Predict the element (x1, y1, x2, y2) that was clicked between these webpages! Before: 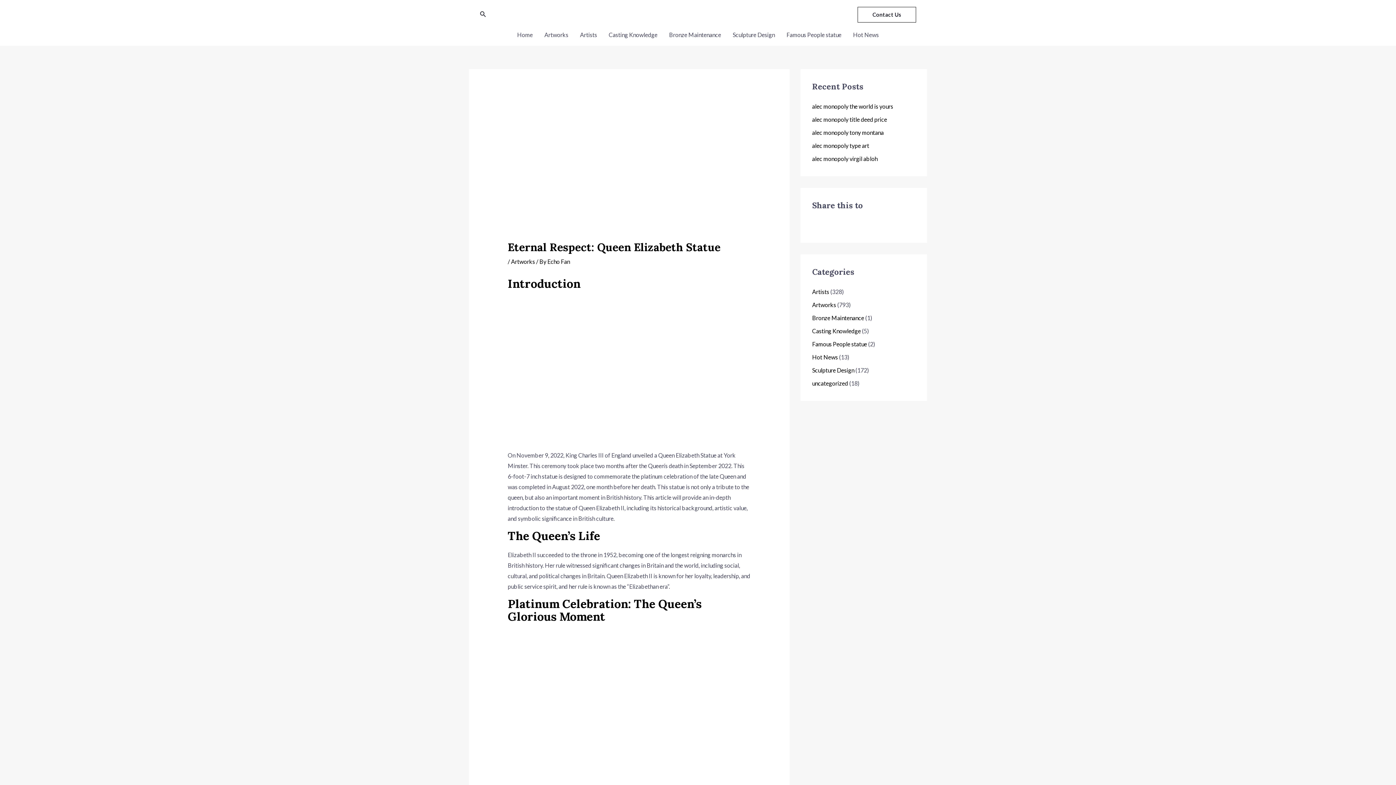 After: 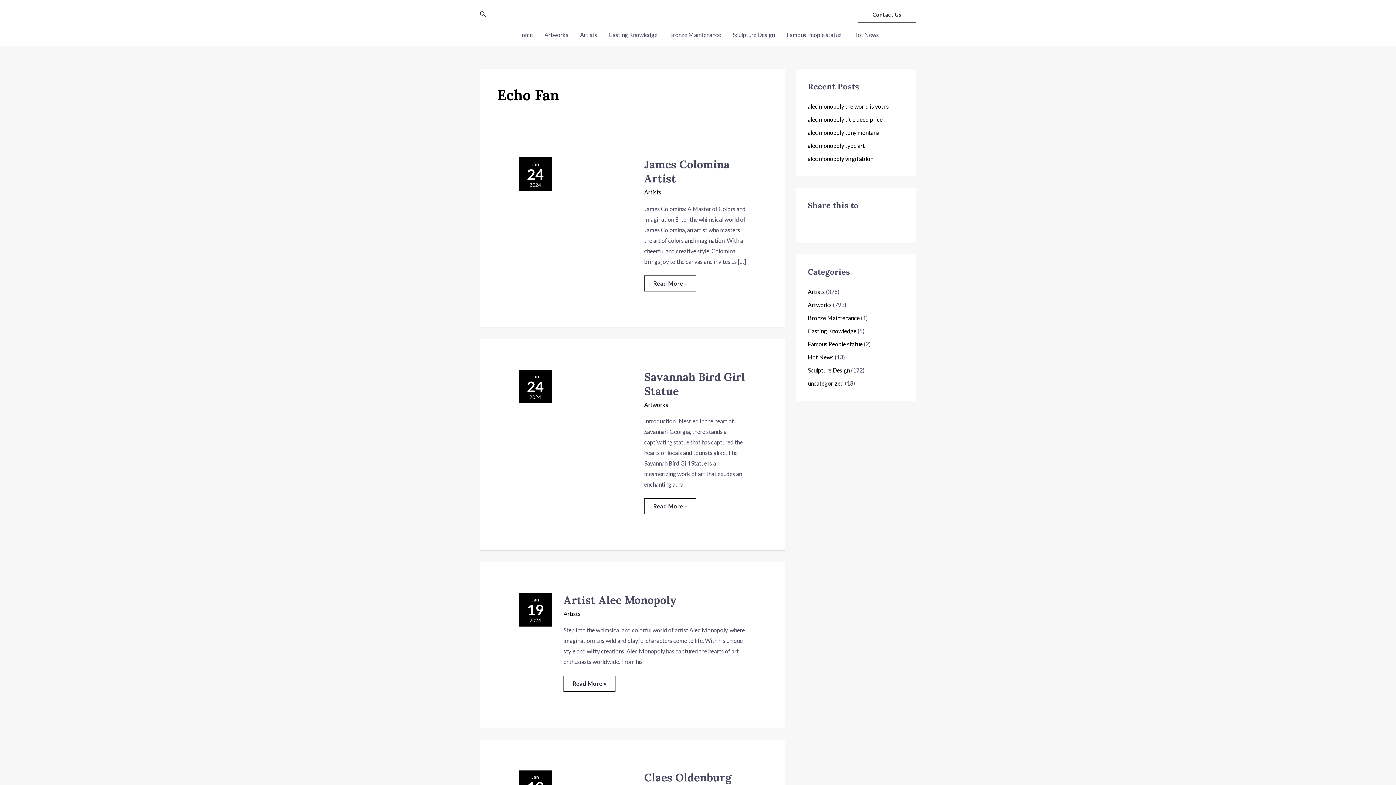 Action: label: Echo Fan bbox: (547, 258, 570, 265)